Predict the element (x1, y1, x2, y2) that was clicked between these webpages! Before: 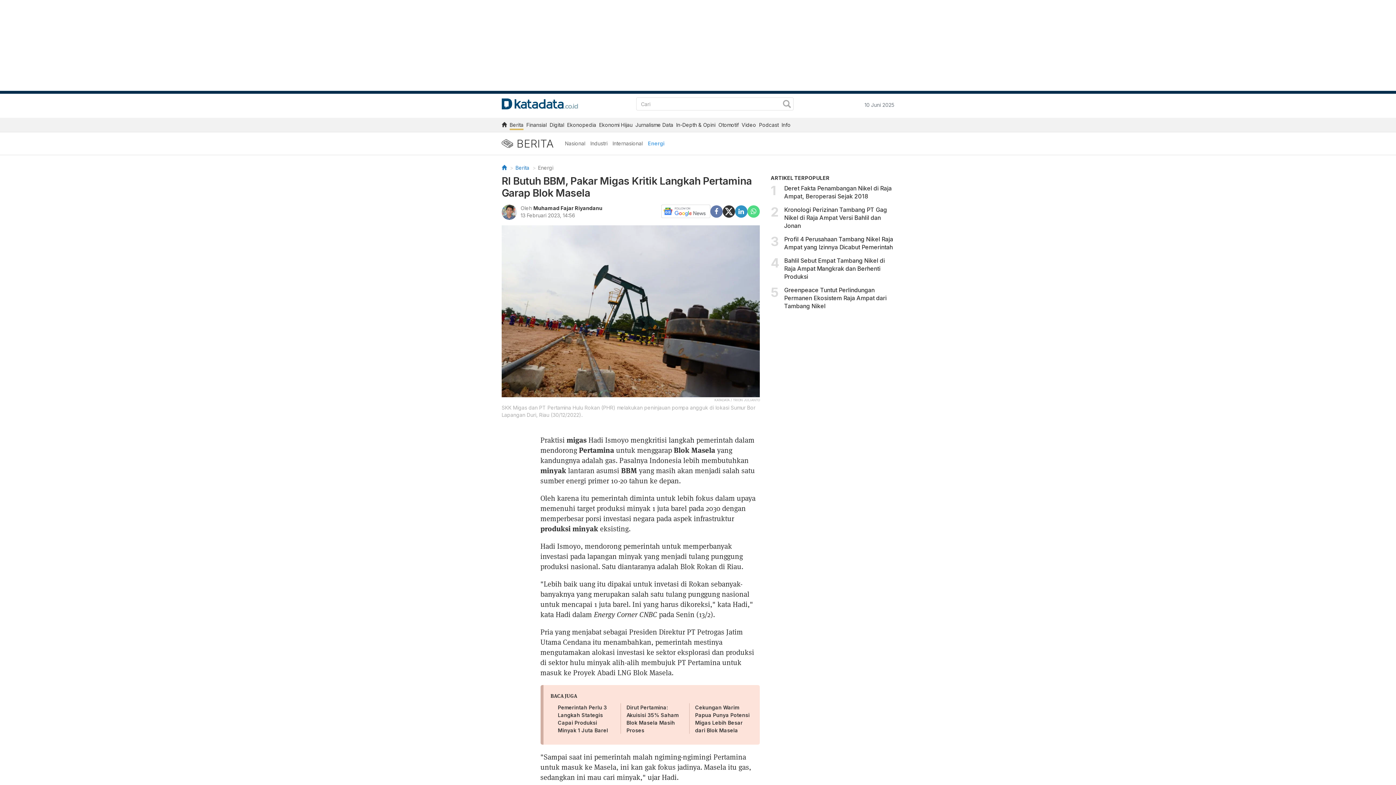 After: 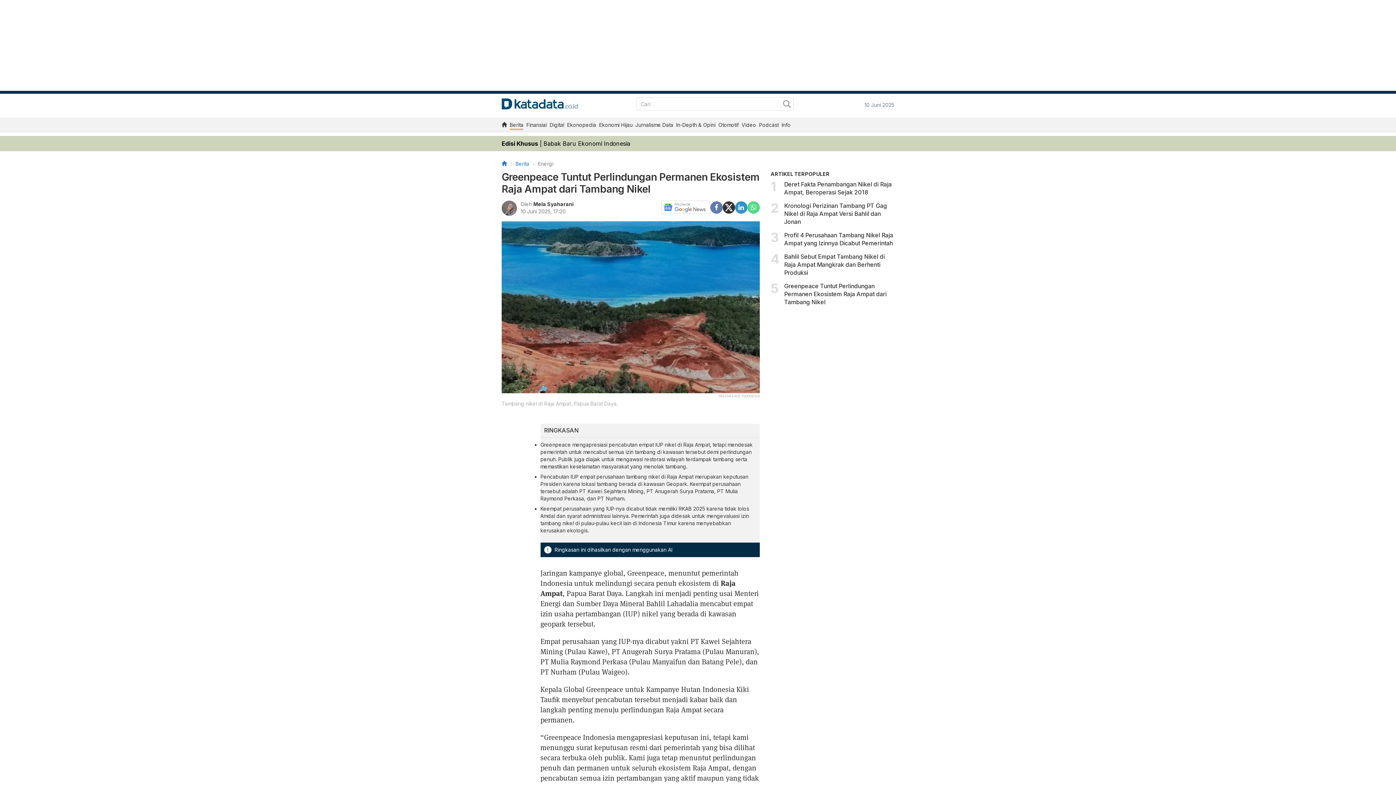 Action: label: Greenpeace Tuntut Perlindungan Permanen Ekosistem Raja Ampat dari Tambang Nikel bbox: (784, 286, 894, 313)